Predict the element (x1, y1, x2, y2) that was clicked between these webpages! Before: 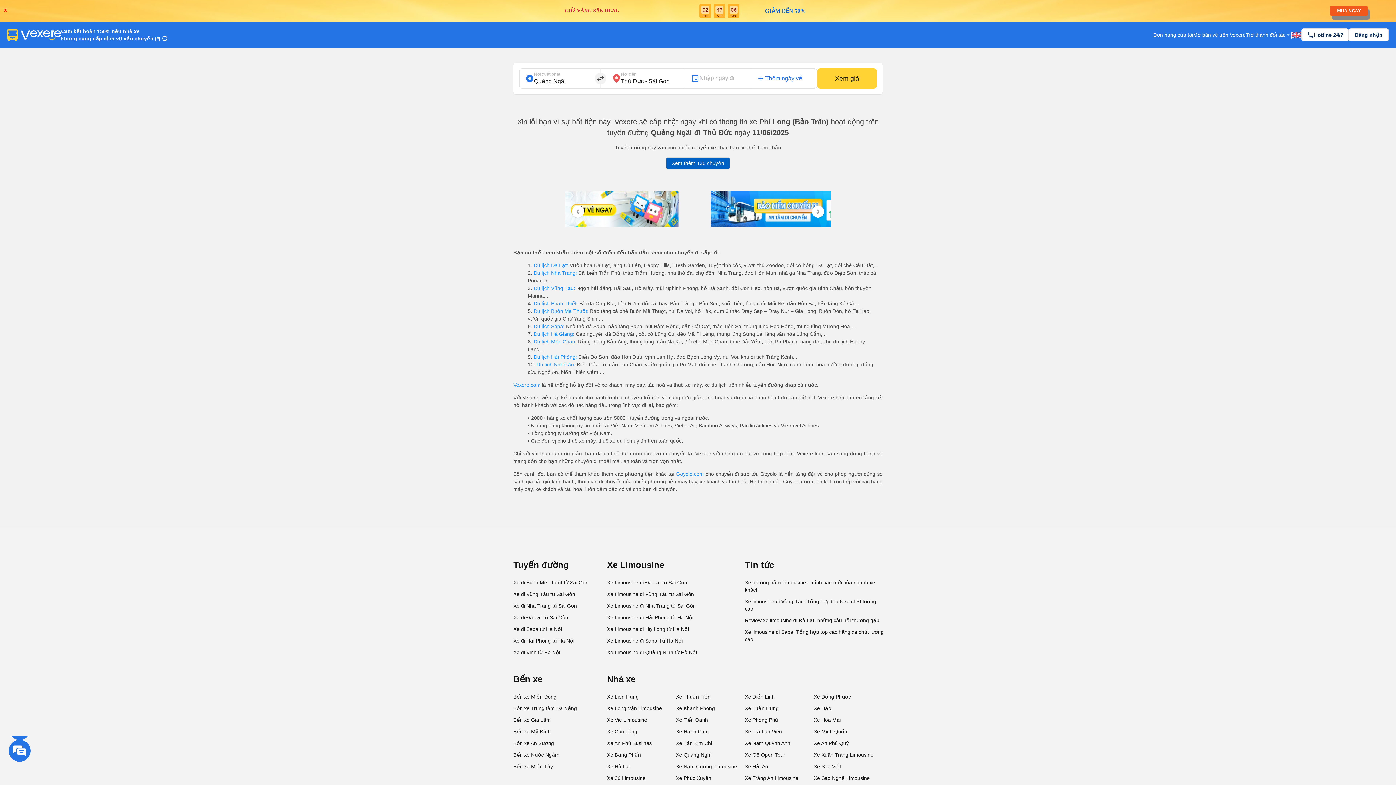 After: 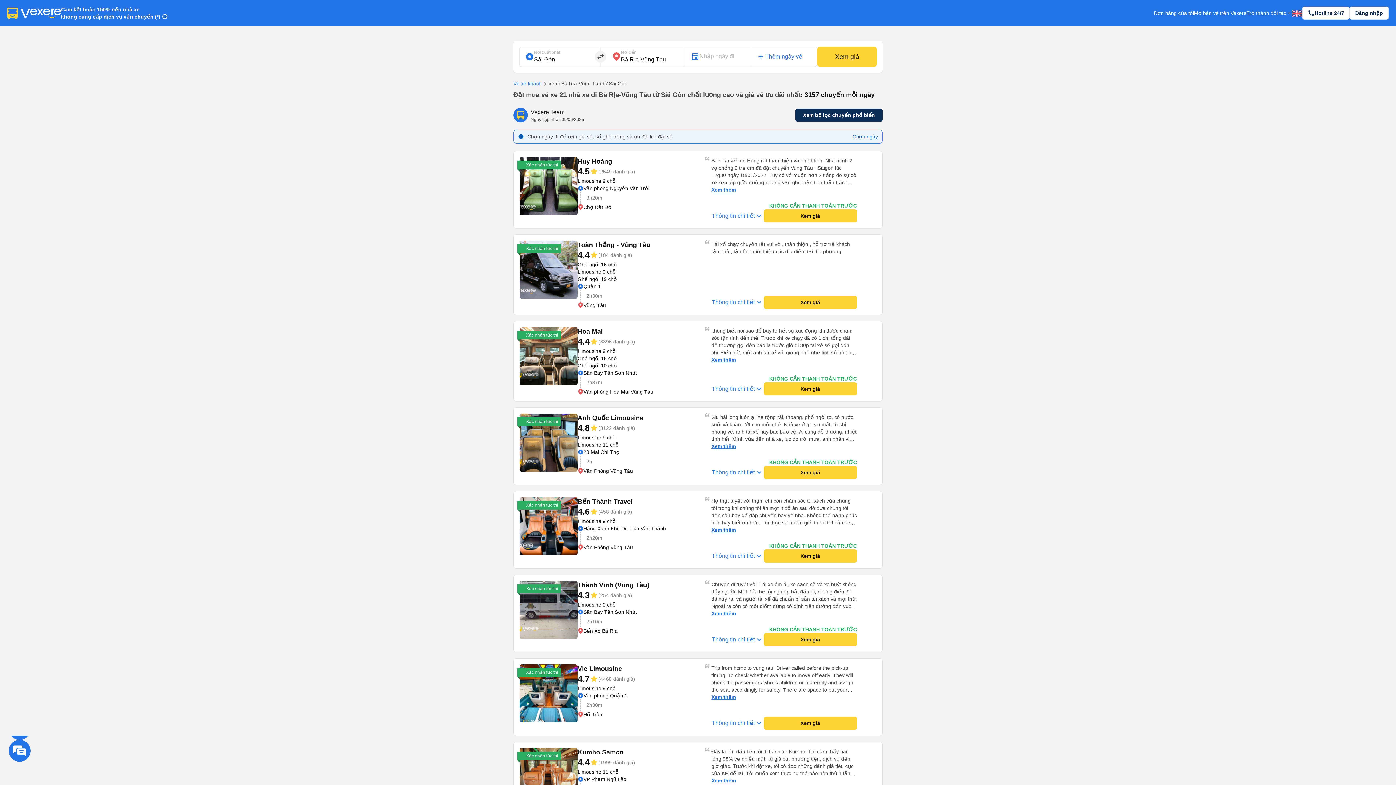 Action: bbox: (532, 285, 576, 291) label:  Du lịch Vũng Tàu: 